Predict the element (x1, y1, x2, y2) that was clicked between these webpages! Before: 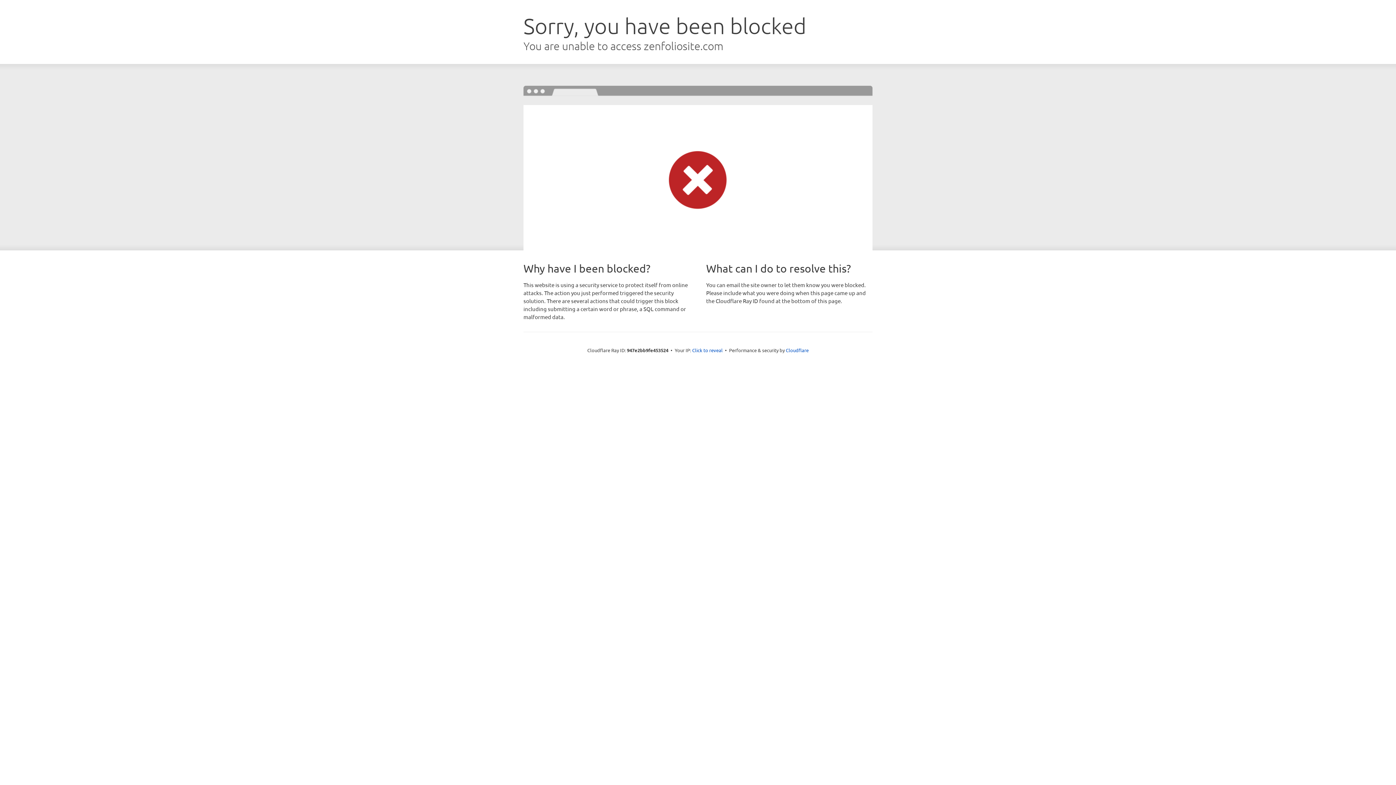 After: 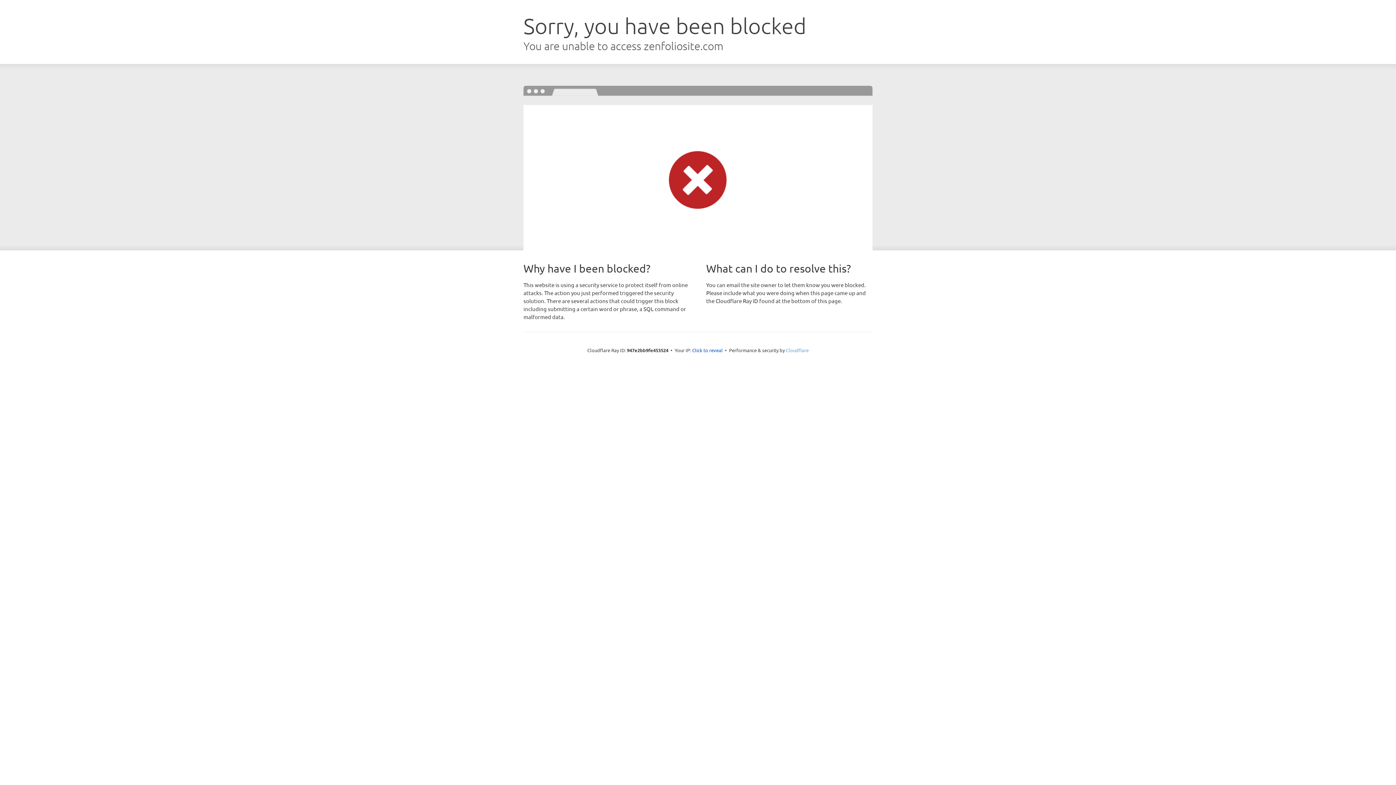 Action: bbox: (786, 347, 808, 353) label: Cloudflare